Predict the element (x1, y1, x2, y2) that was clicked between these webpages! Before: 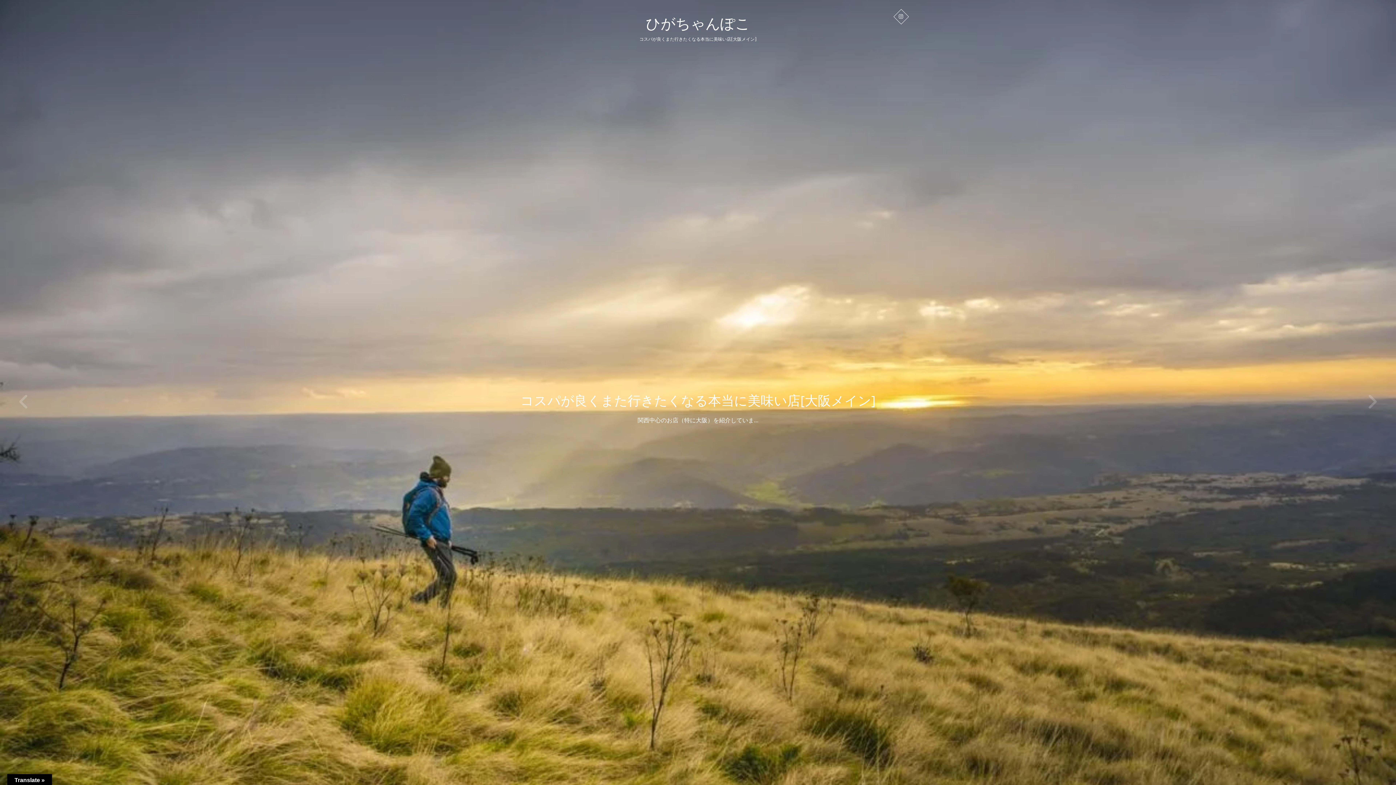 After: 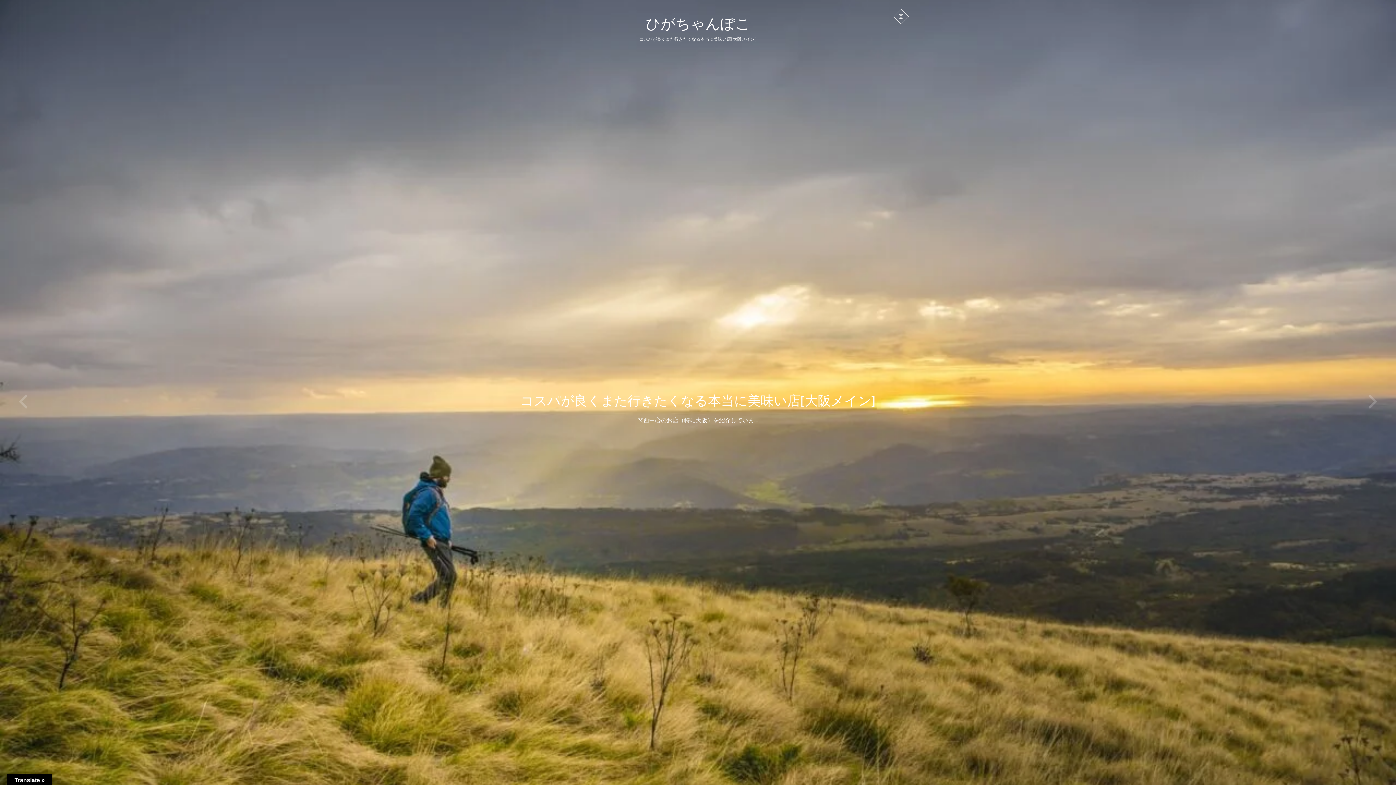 Action: label: ひがちゃんぽこ bbox: (613, 14, 783, 32)